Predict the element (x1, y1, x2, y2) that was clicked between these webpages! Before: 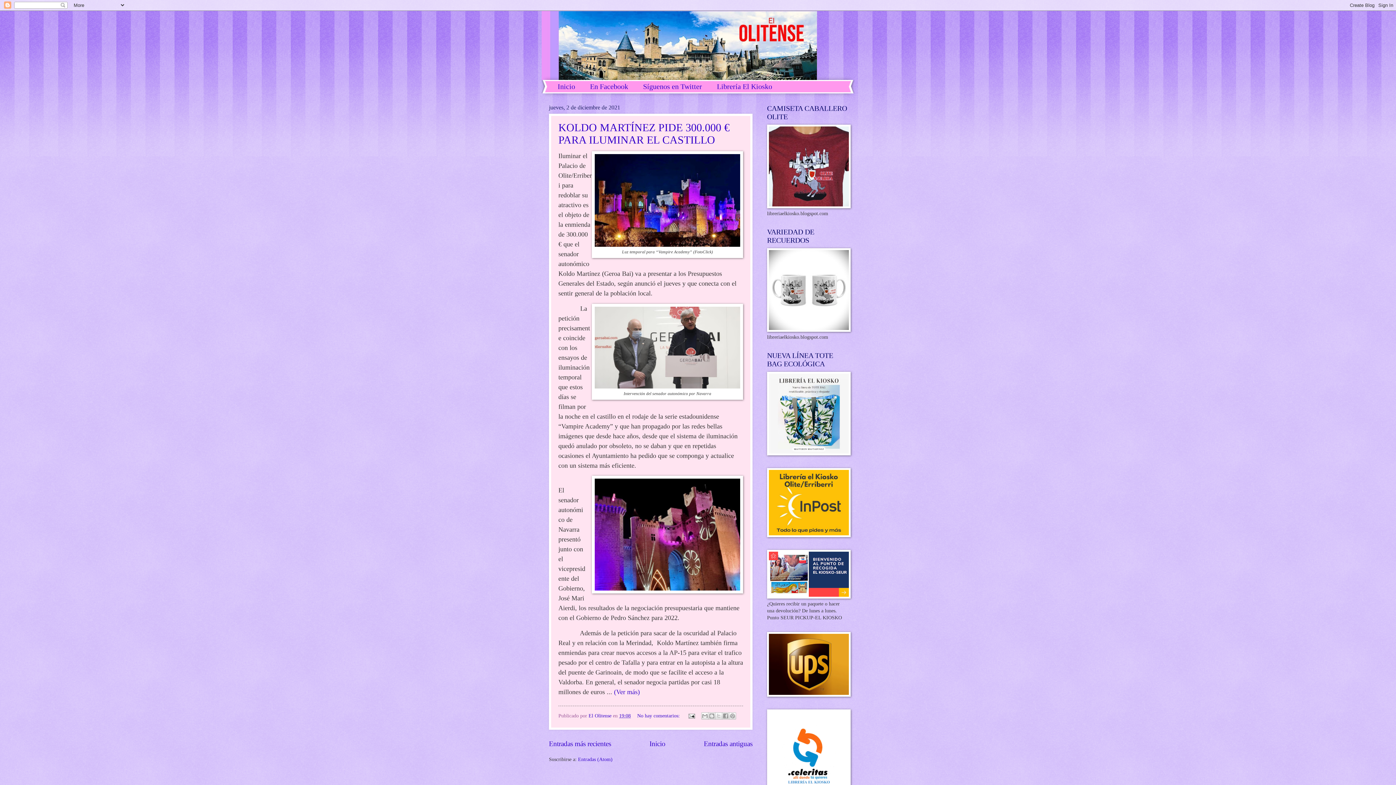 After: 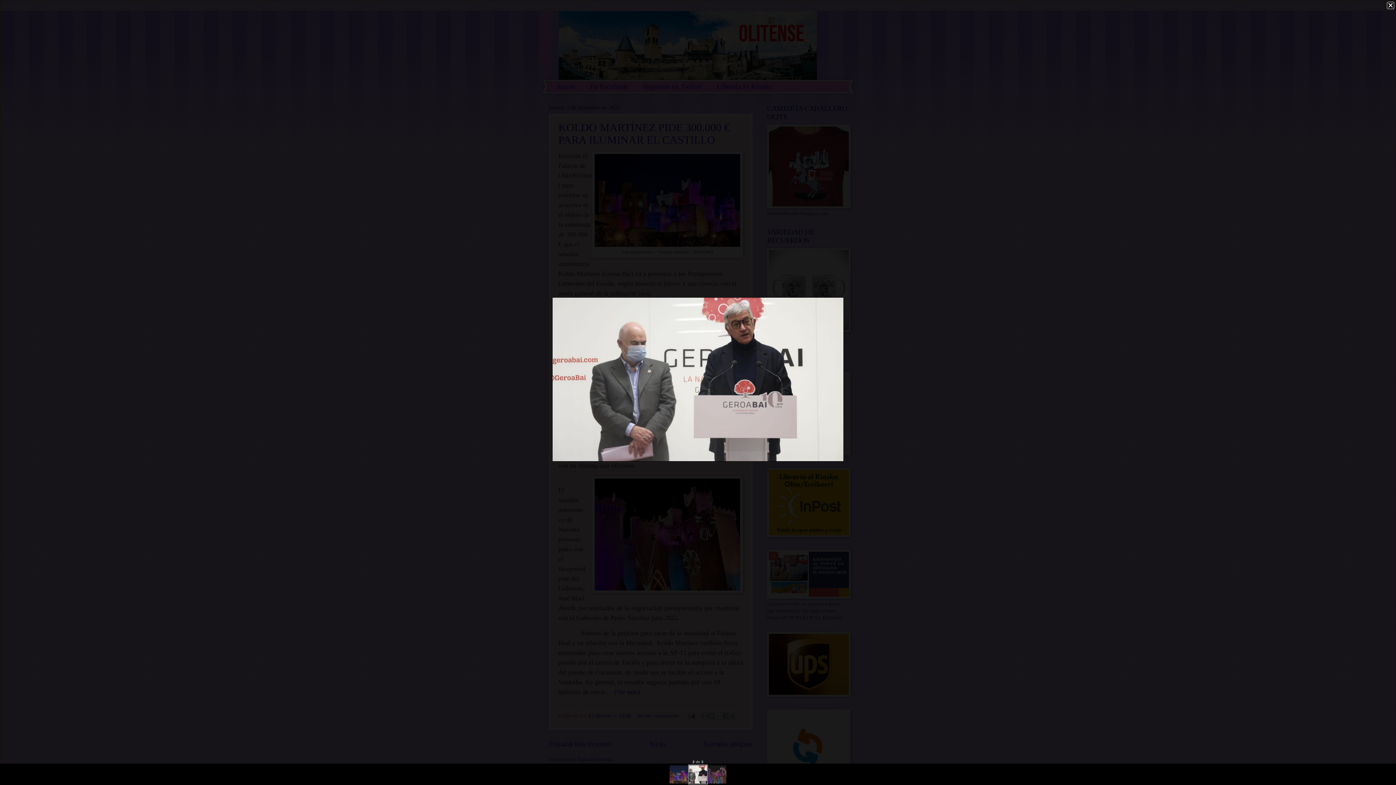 Action: bbox: (594, 383, 740, 389)